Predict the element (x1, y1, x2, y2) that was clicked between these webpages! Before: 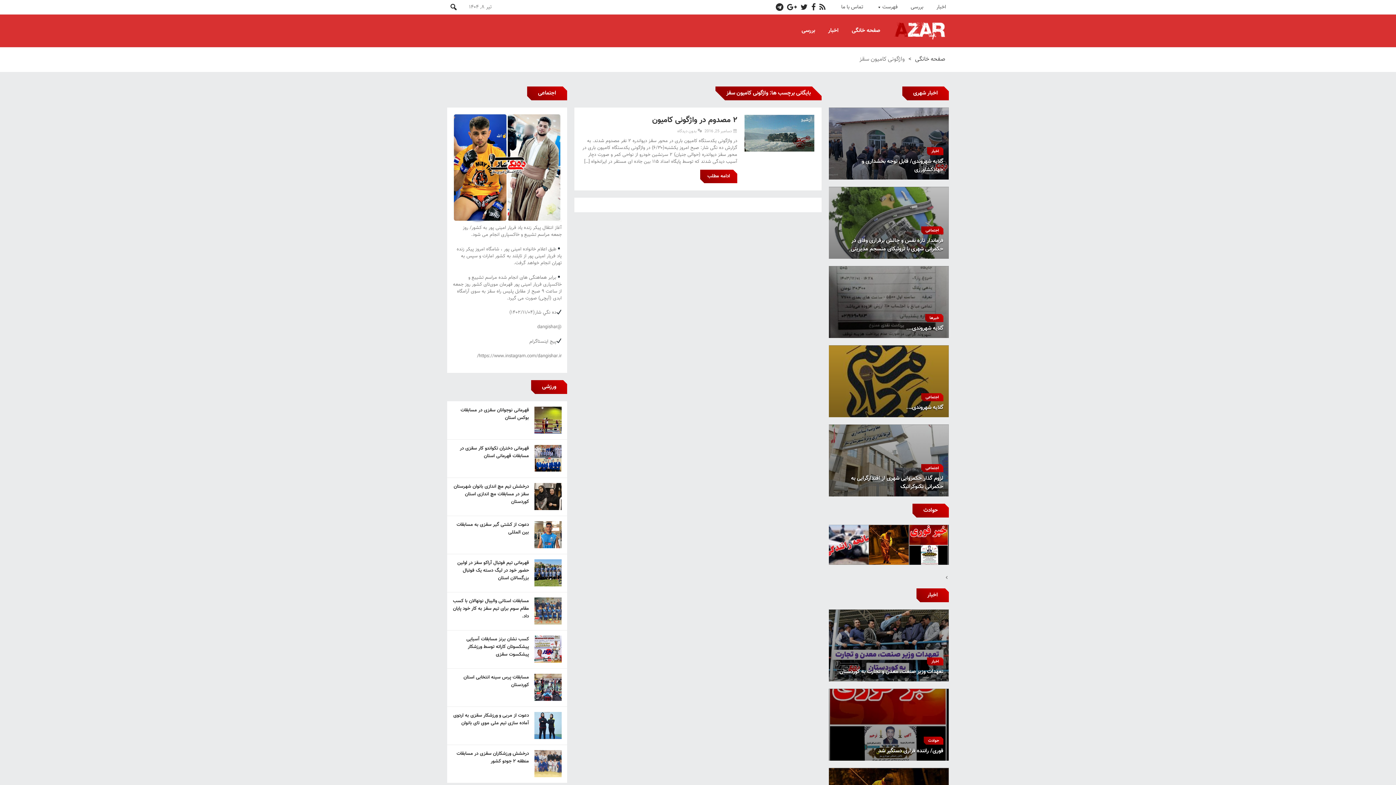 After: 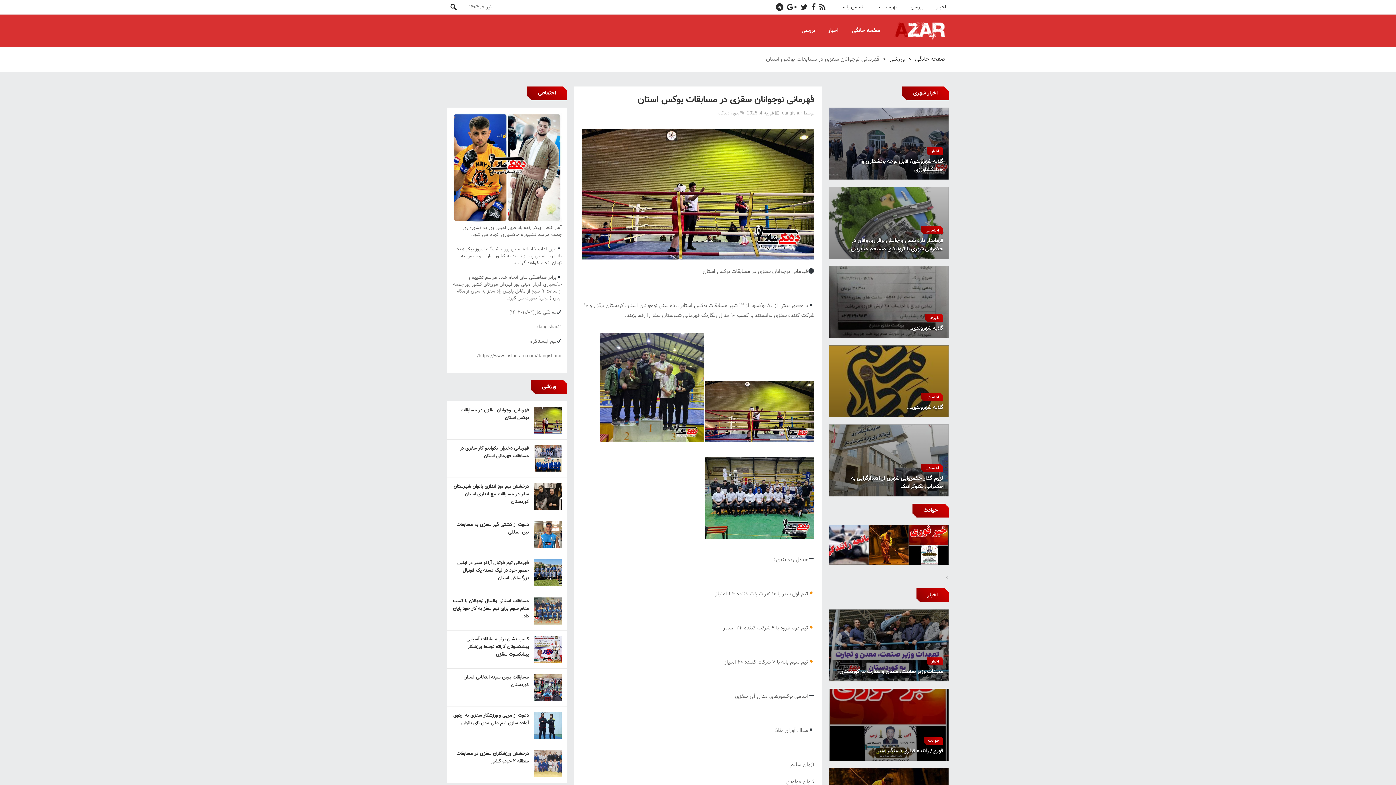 Action: bbox: (452, 406, 529, 422) label: قهرمانی نوجوانان سقزی در مسابقات بوکس استان